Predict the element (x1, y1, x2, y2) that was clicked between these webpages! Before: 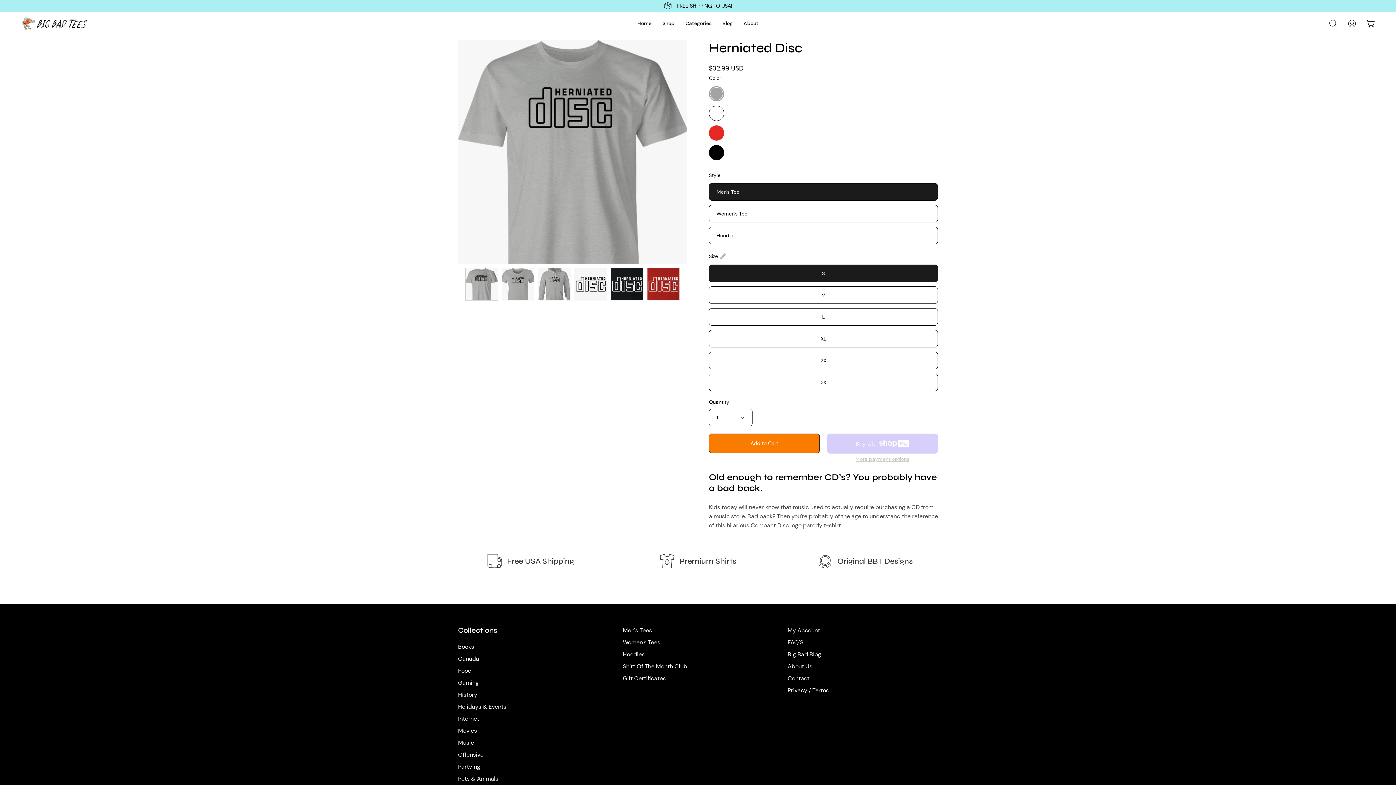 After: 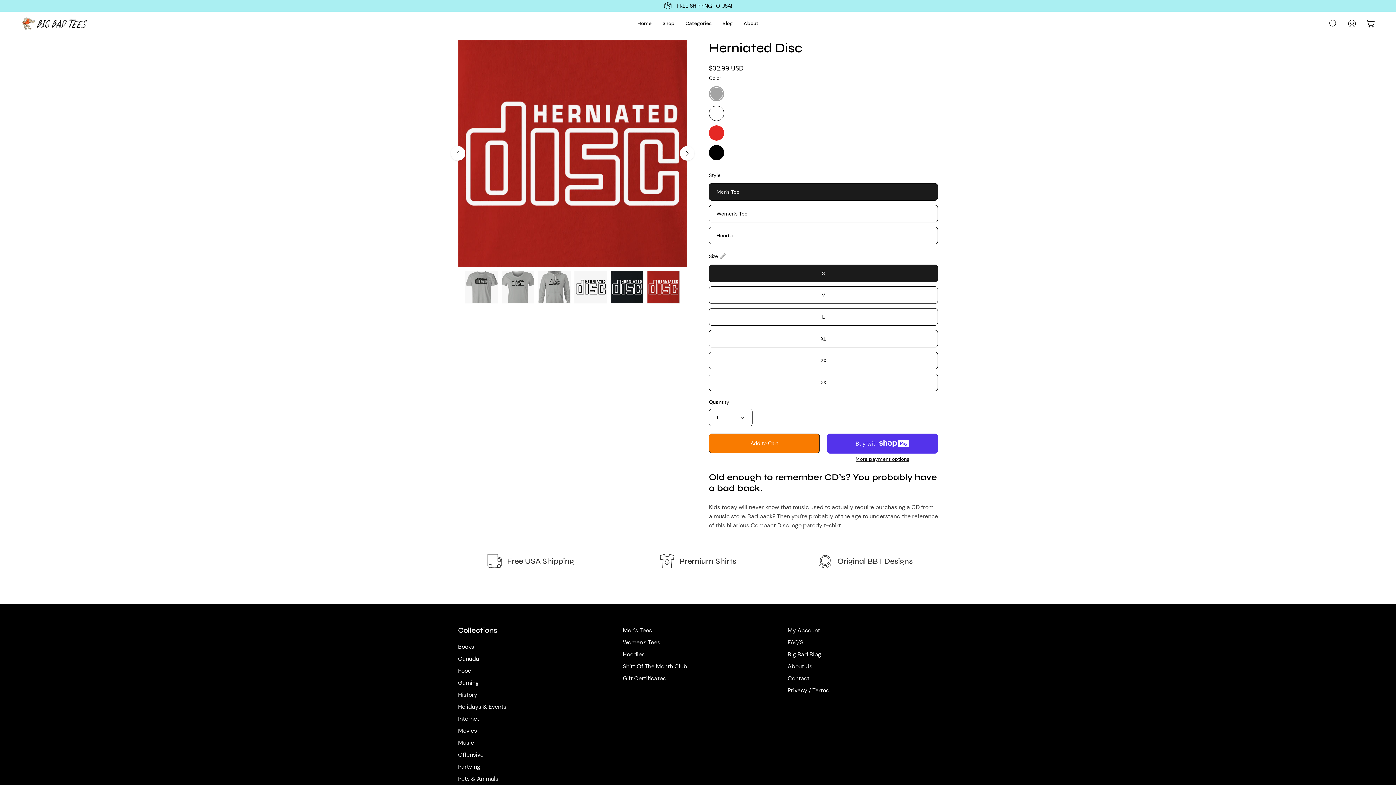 Action: label: Herniated Disc bbox: (647, 268, 679, 300)